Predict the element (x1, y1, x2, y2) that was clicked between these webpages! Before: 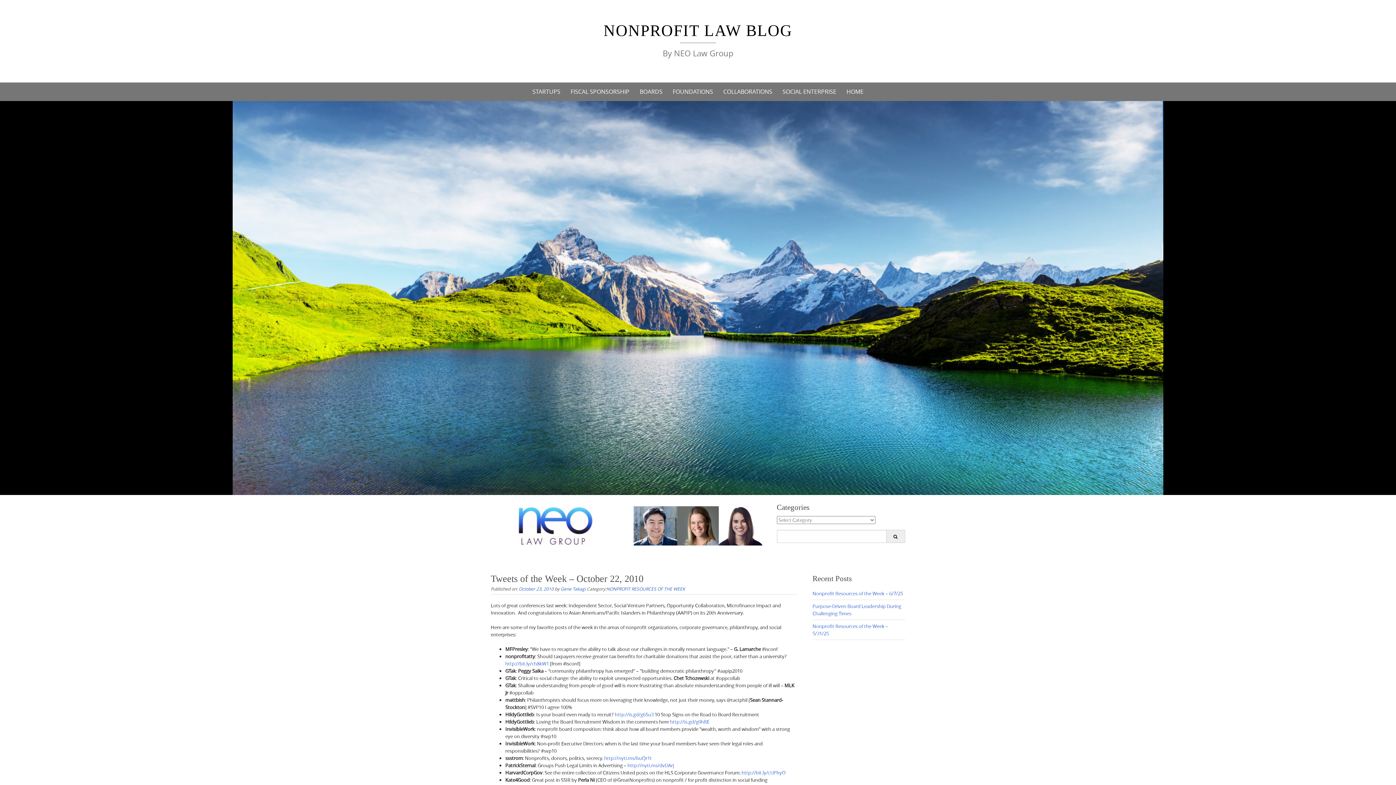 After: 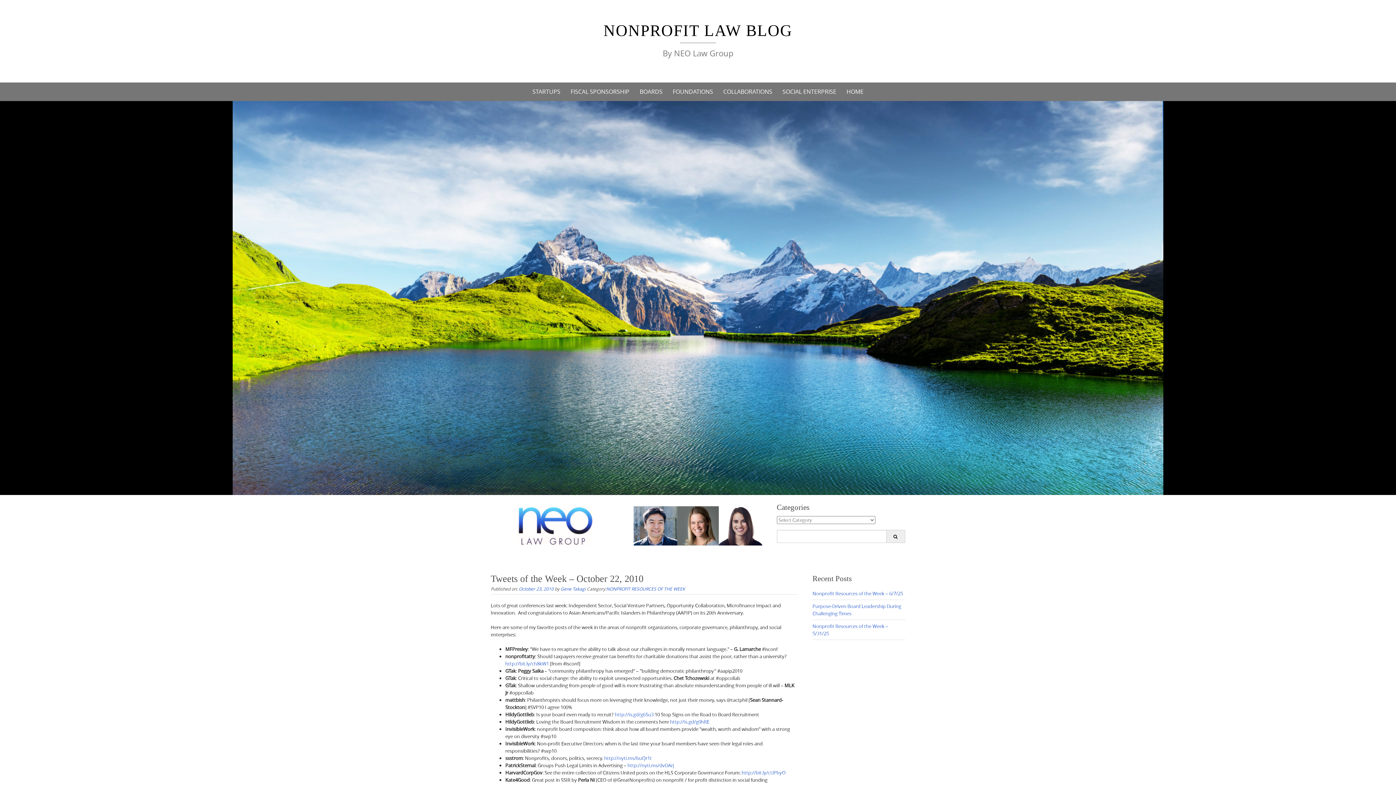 Action: bbox: (518, 586, 553, 591) label: October 23, 2010